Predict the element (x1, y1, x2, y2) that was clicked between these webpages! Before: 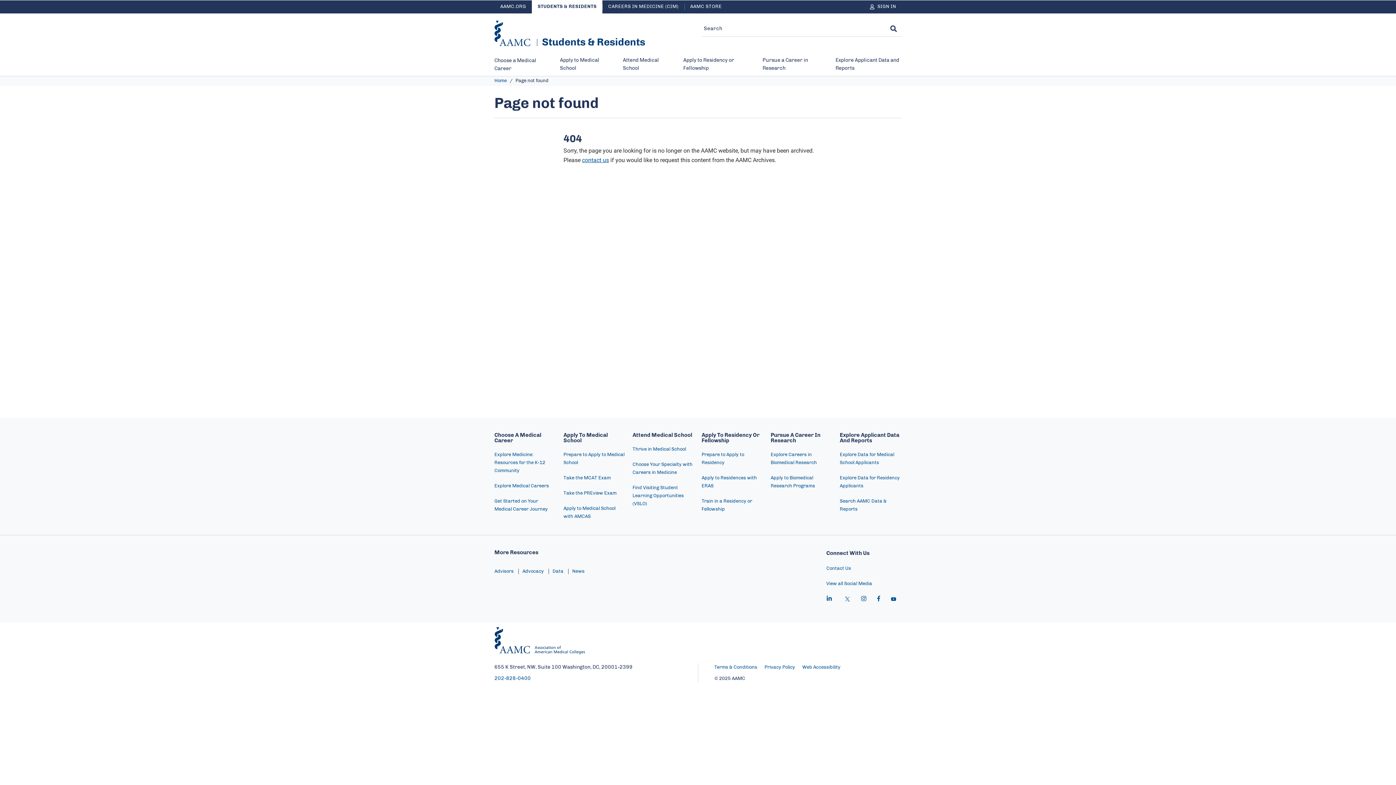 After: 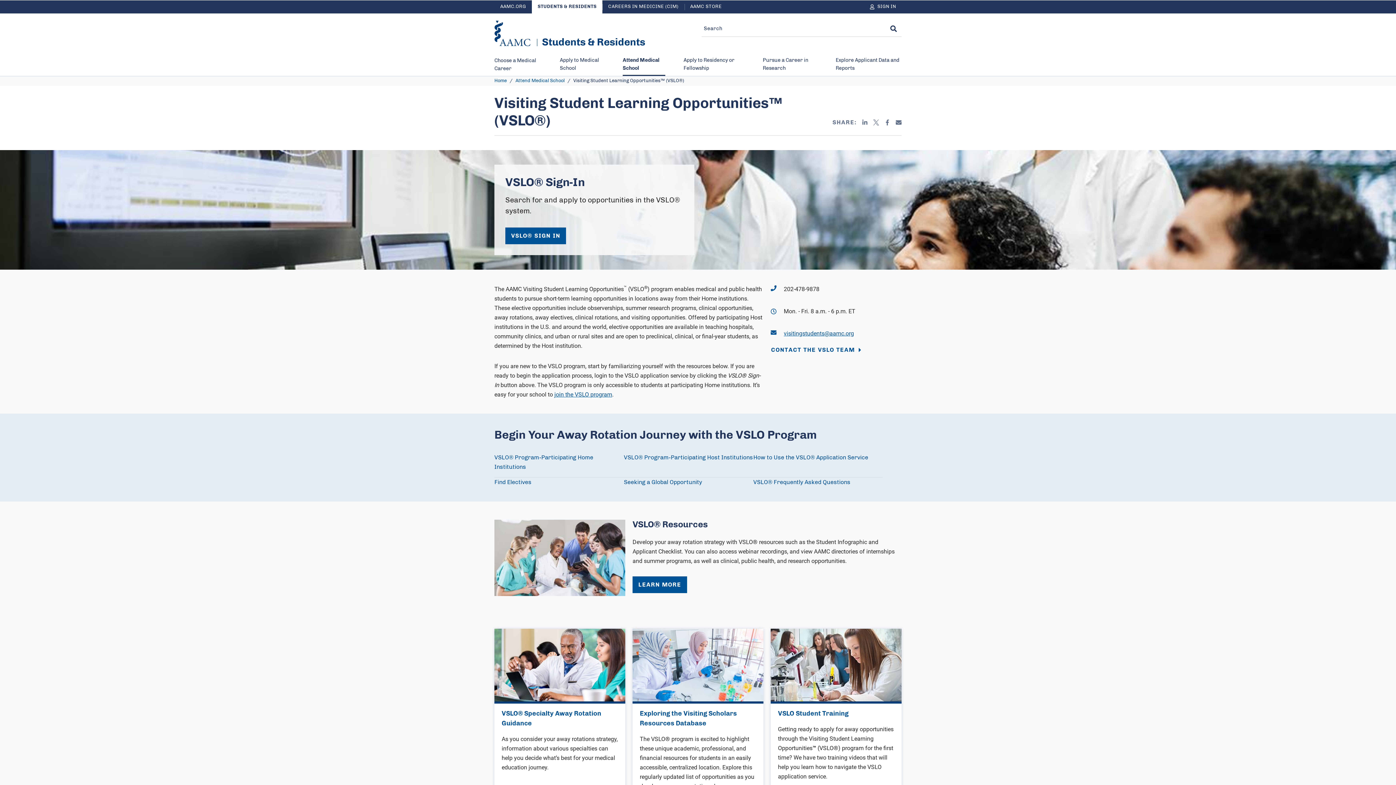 Action: bbox: (632, 485, 684, 506) label: Find Visiting Student Learning Opportunities (VSLO)